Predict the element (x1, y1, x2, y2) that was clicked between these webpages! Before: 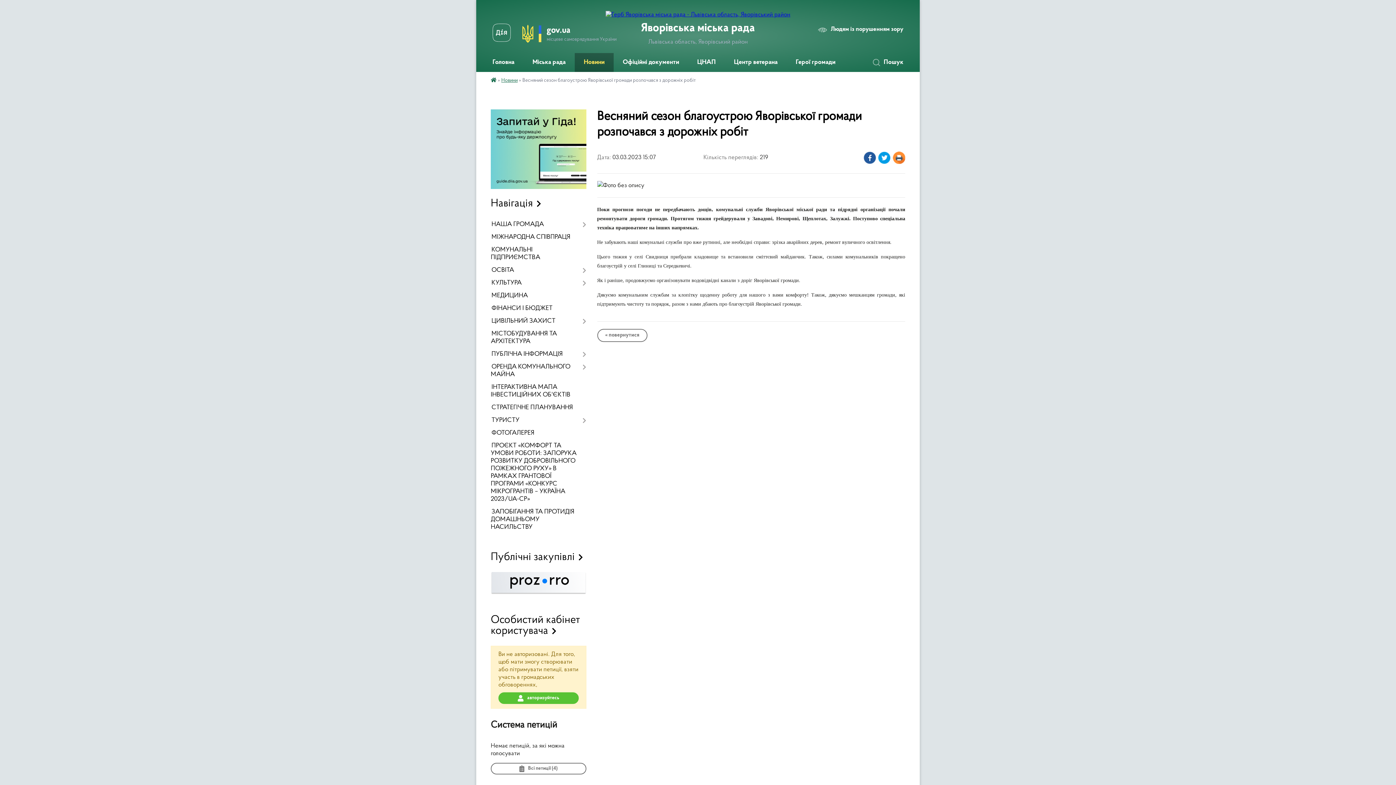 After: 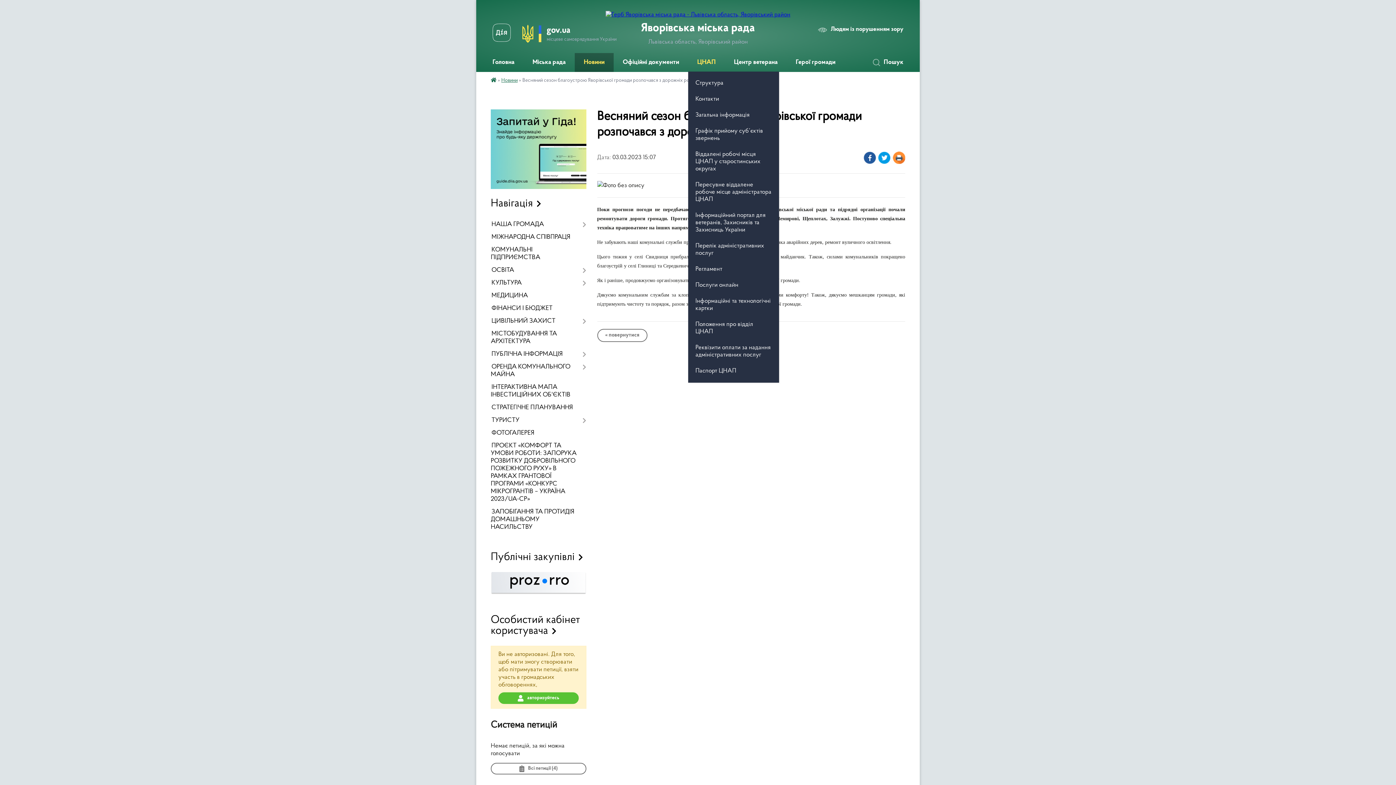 Action: label: ЦНАП bbox: (688, 53, 725, 72)